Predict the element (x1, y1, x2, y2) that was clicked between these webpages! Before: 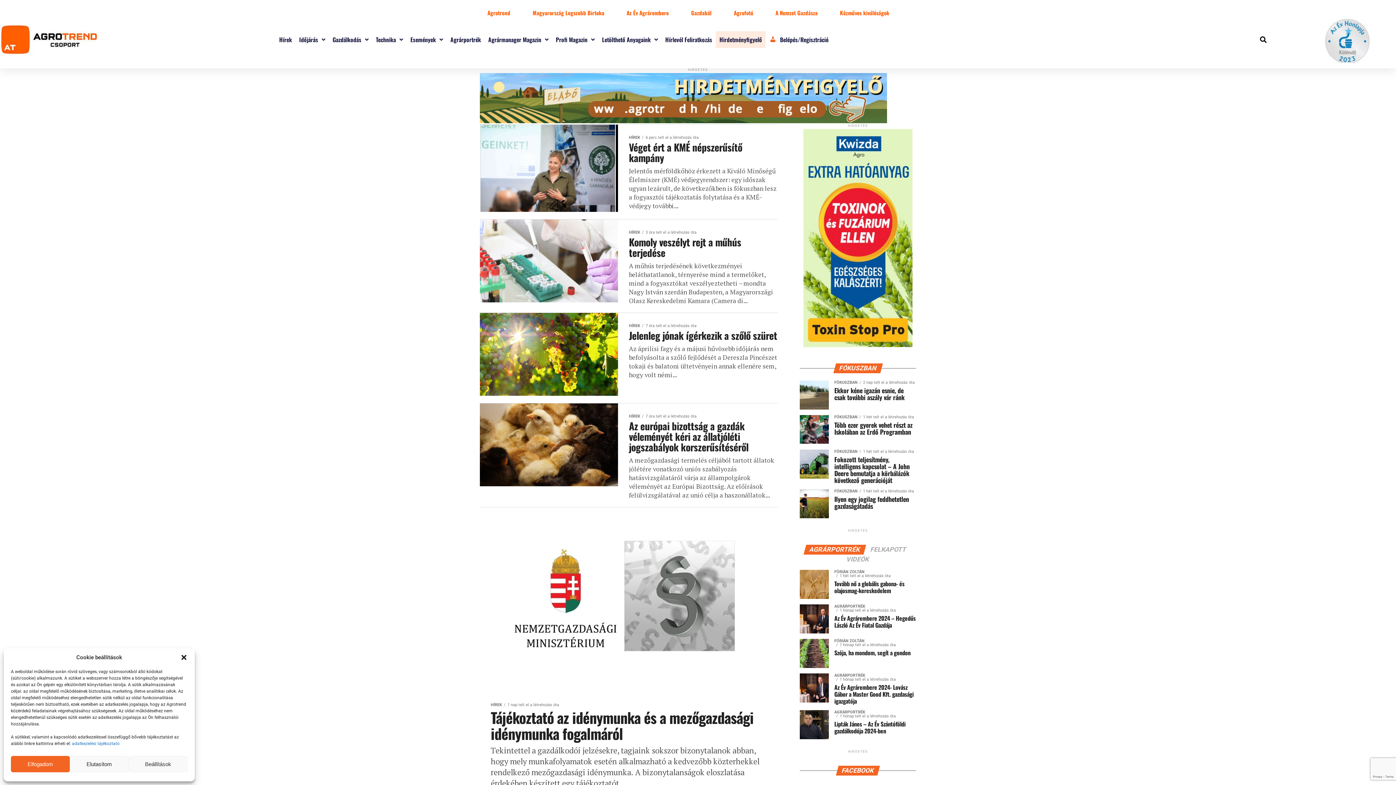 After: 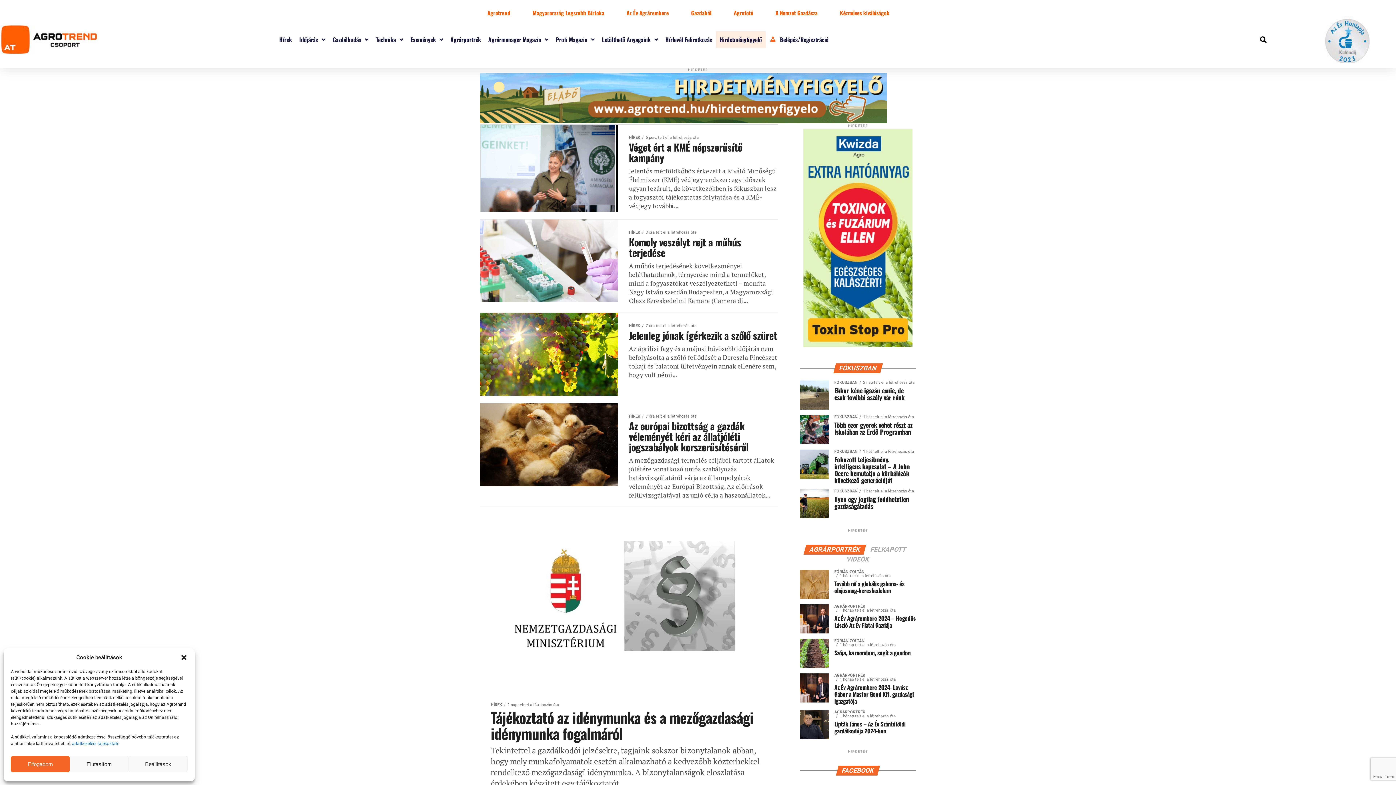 Action: label: kwizda-toxinStop bbox: (803, 342, 912, 348)